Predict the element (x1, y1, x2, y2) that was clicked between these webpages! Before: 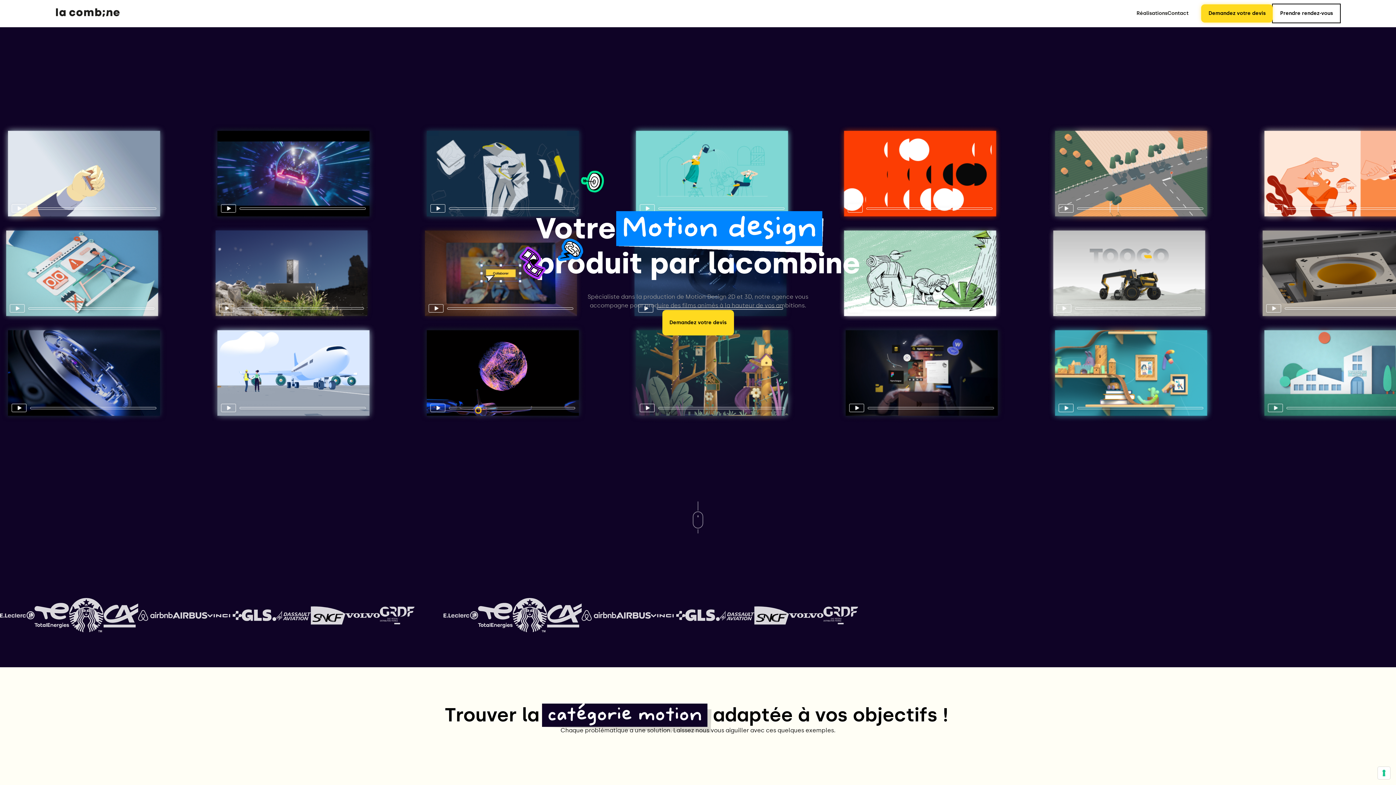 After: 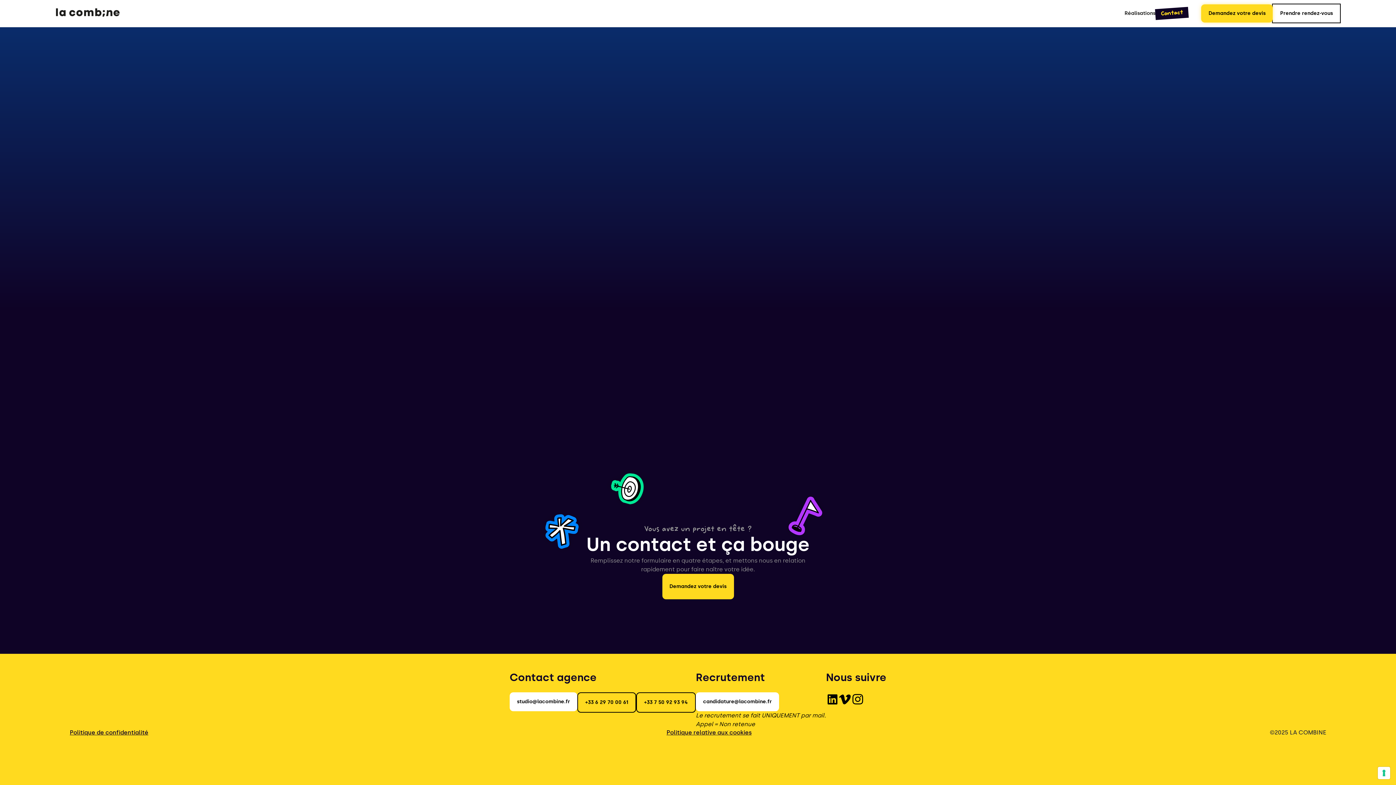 Action: label: Contact bbox: (1167, 9, 1188, 17)